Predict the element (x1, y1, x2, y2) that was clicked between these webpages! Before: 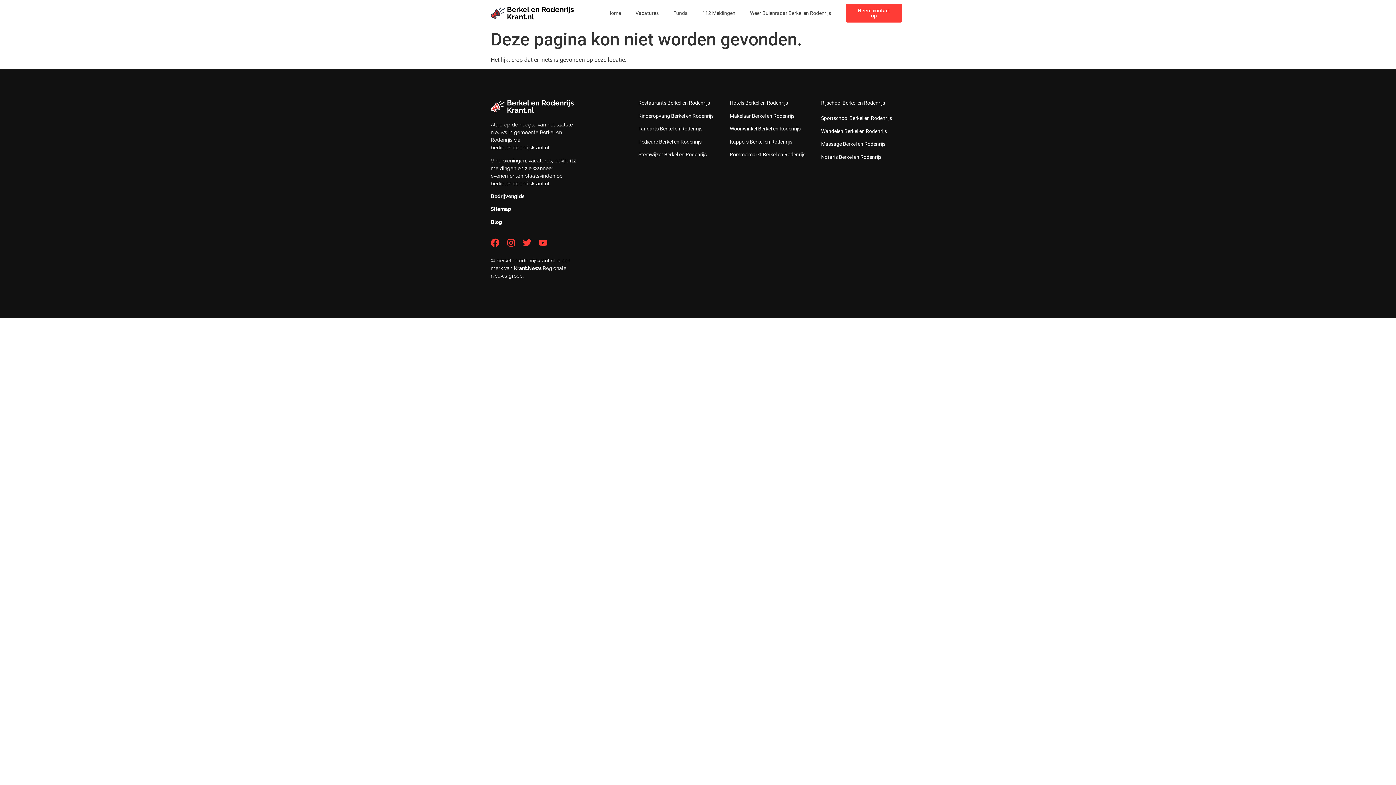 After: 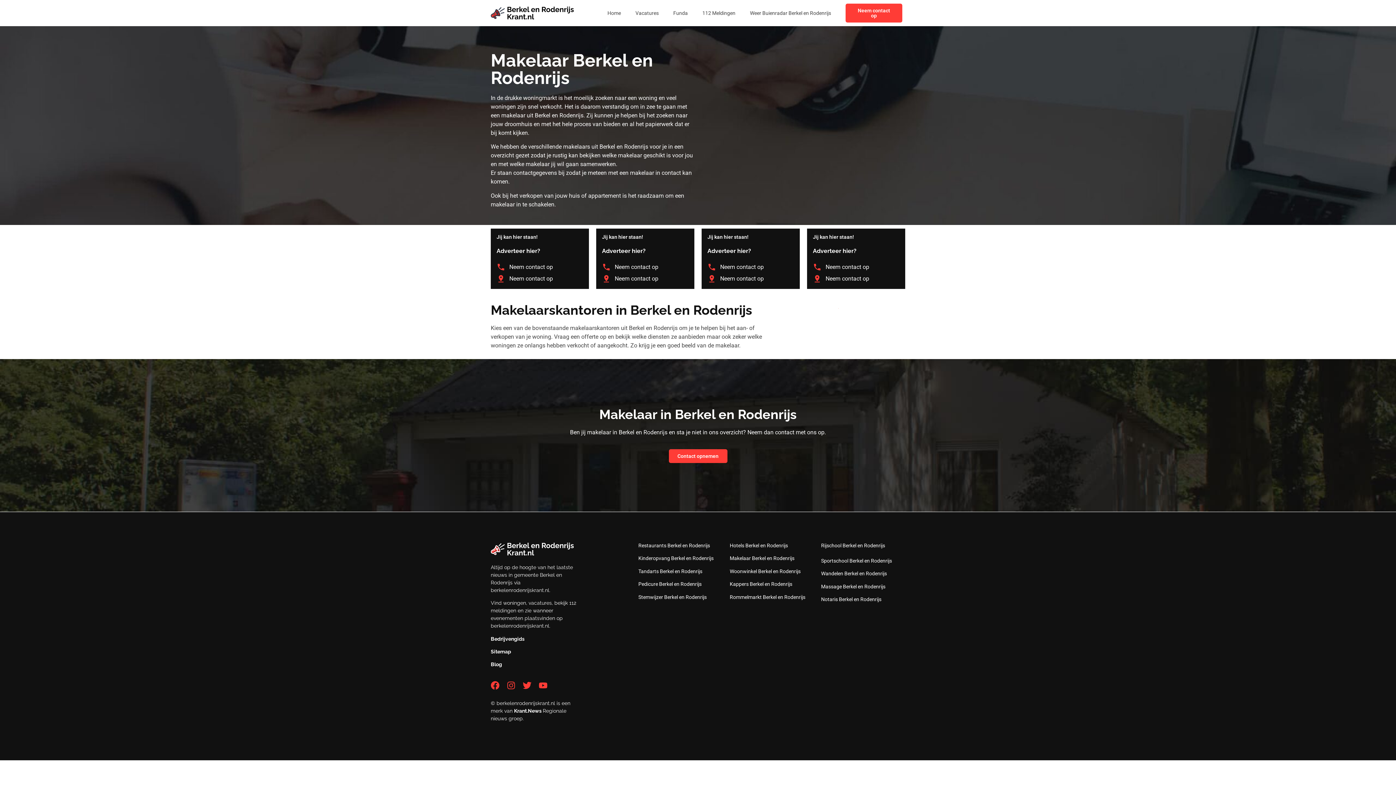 Action: bbox: (729, 113, 794, 118) label: Makelaar Berkel en Rodenrijs